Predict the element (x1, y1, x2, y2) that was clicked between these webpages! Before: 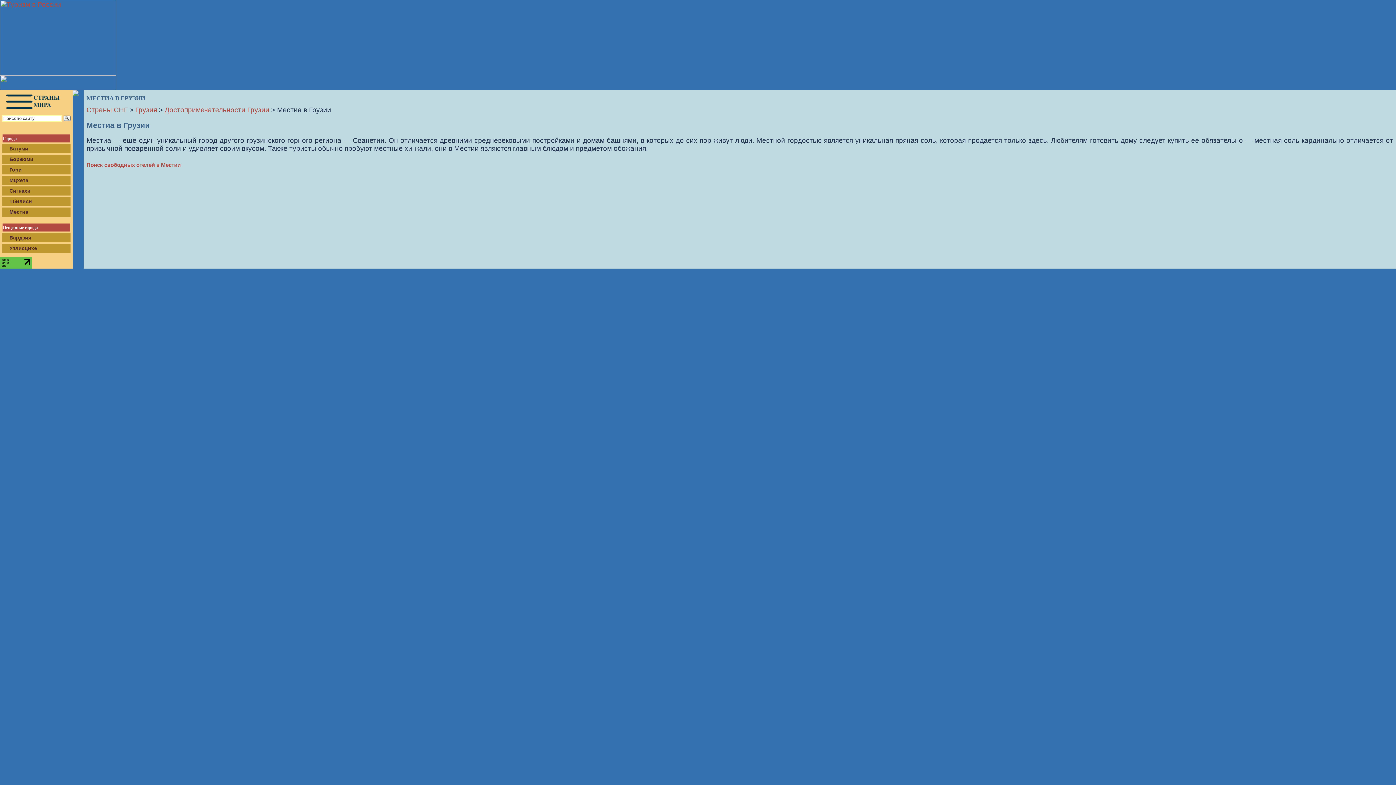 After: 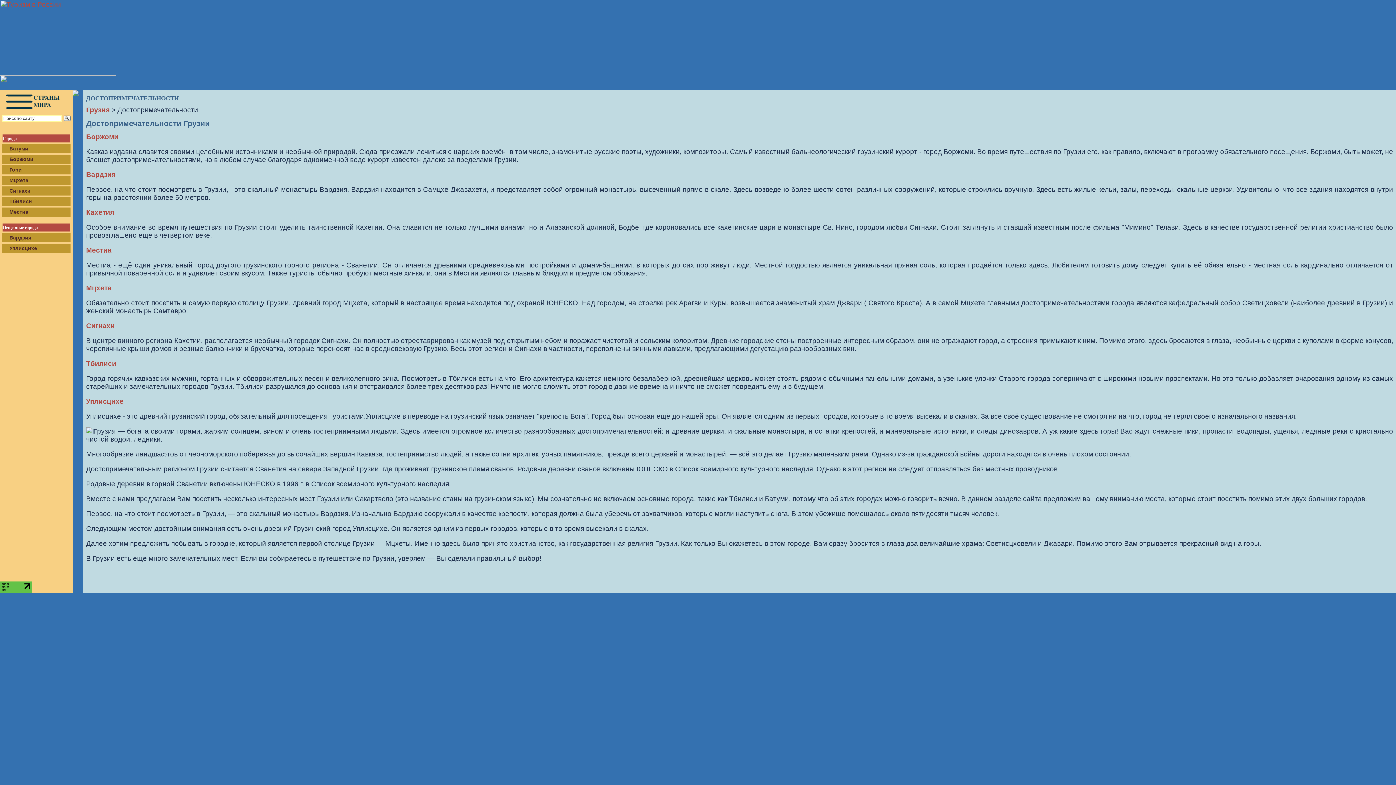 Action: bbox: (164, 106, 269, 113) label: Достопримечательности Грузии